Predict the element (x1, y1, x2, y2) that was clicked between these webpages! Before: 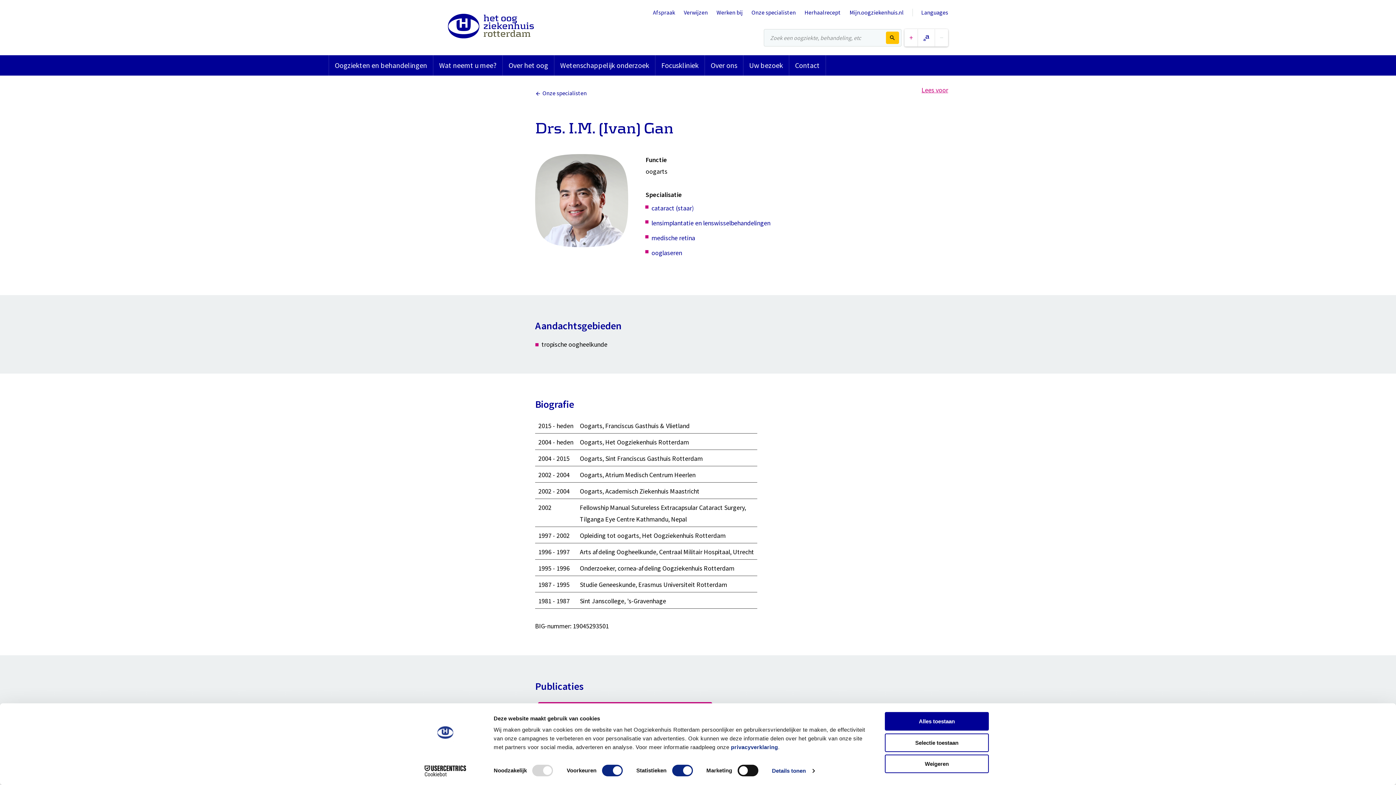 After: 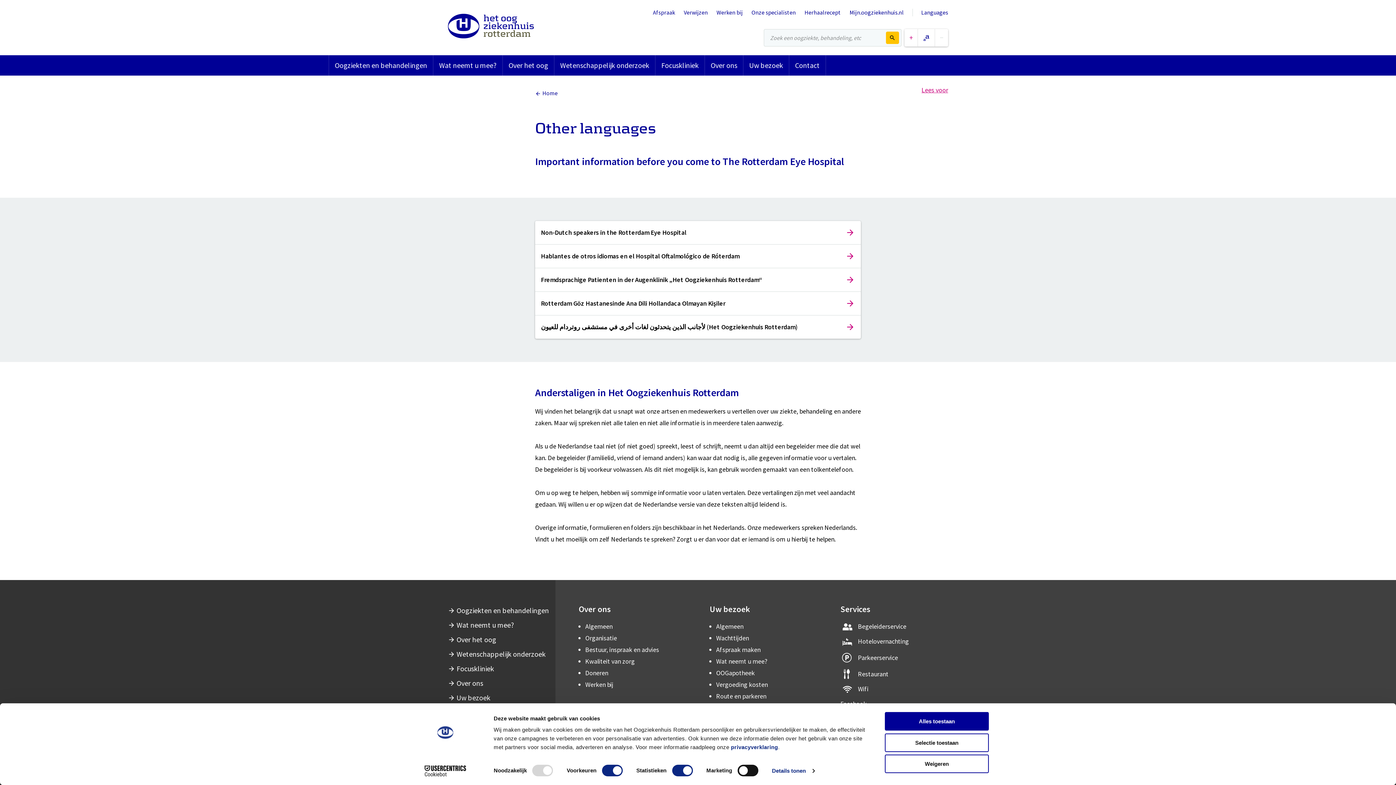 Action: bbox: (921, 8, 948, 16) label: Languages